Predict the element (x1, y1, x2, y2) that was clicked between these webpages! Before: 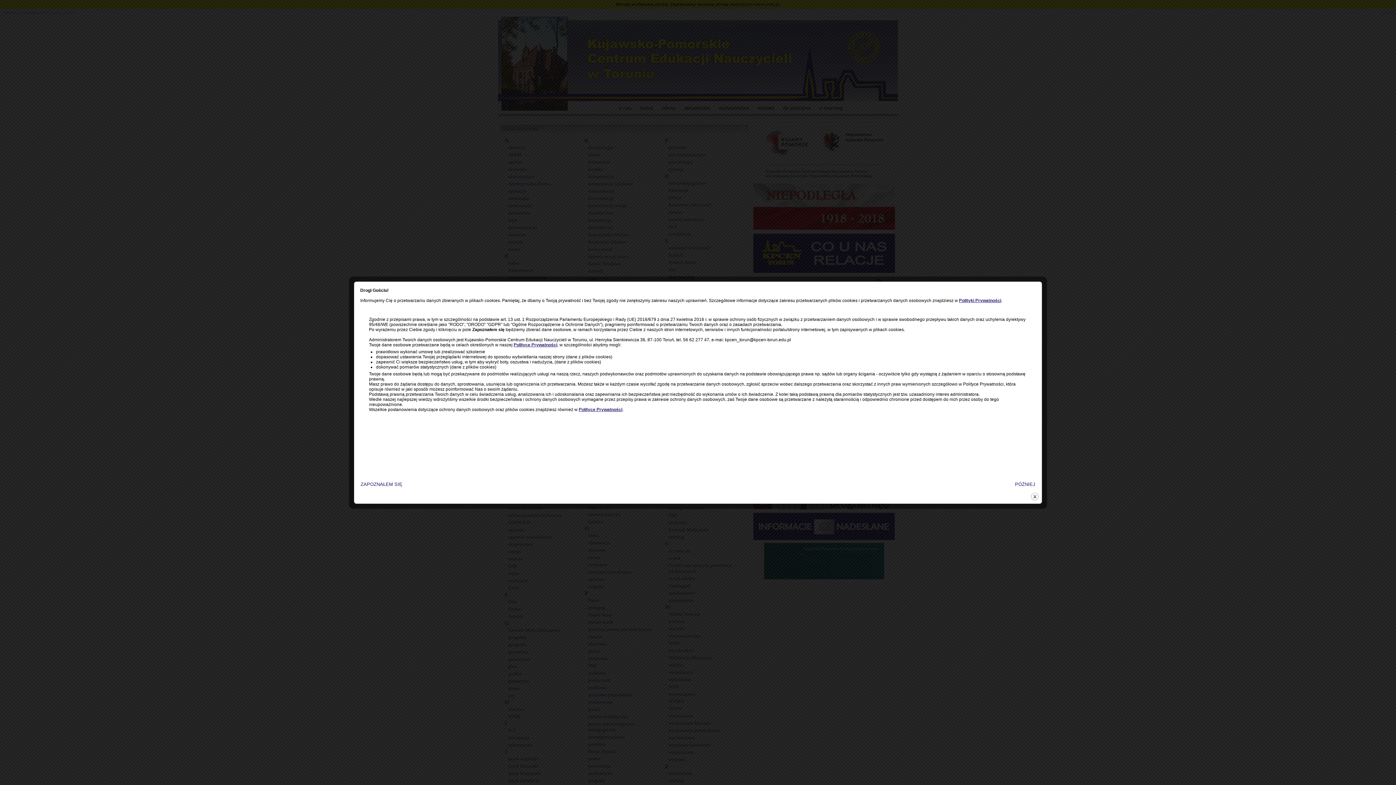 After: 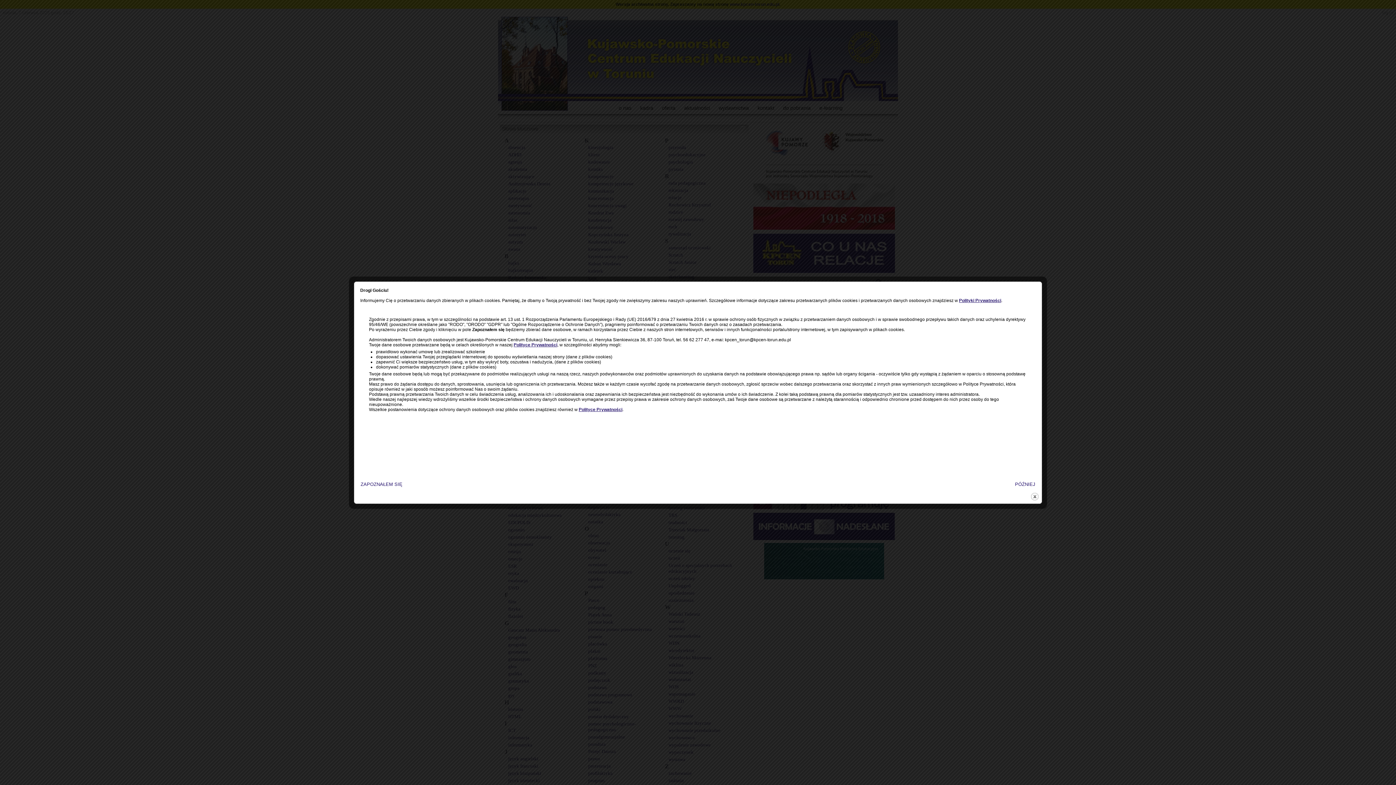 Action: bbox: (959, 298, 1001, 303) label: Polityki Prywatności